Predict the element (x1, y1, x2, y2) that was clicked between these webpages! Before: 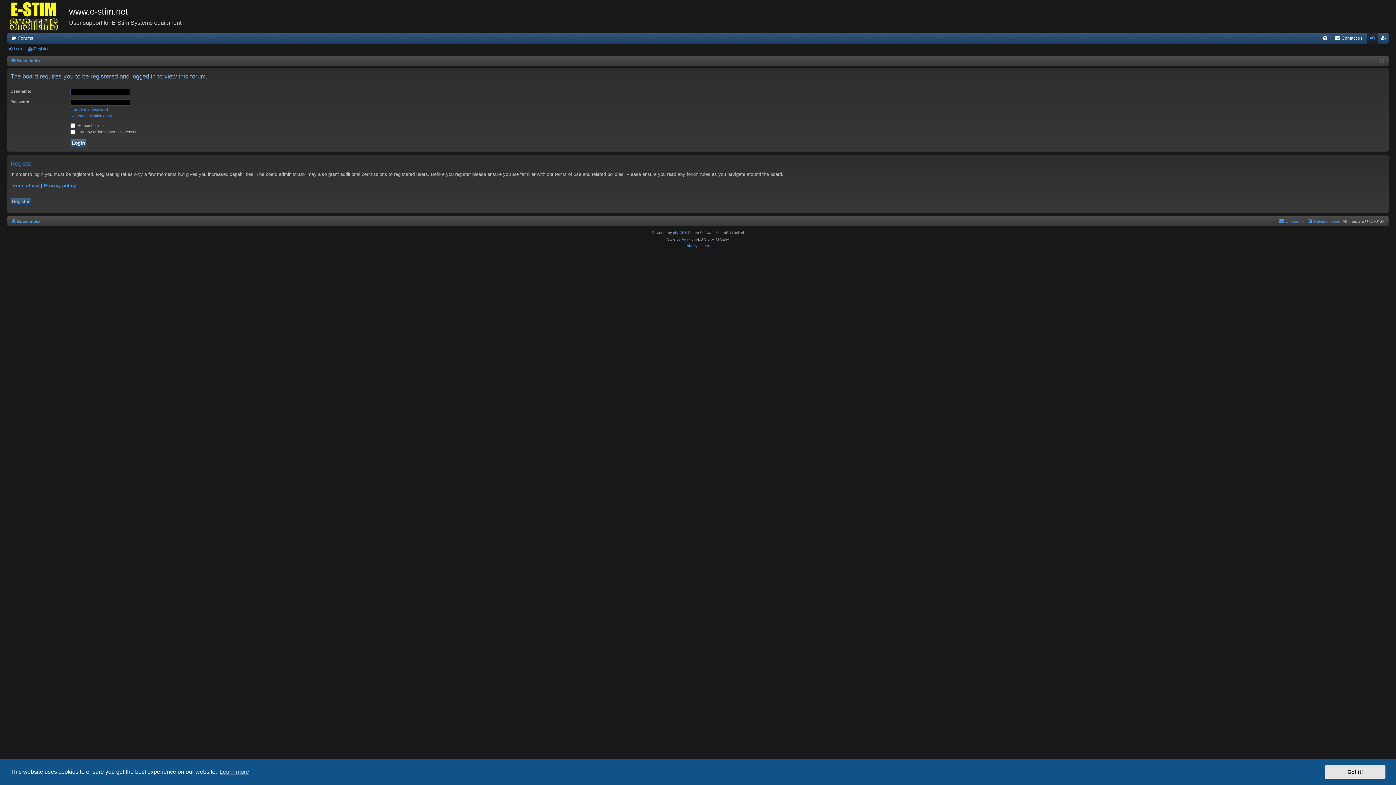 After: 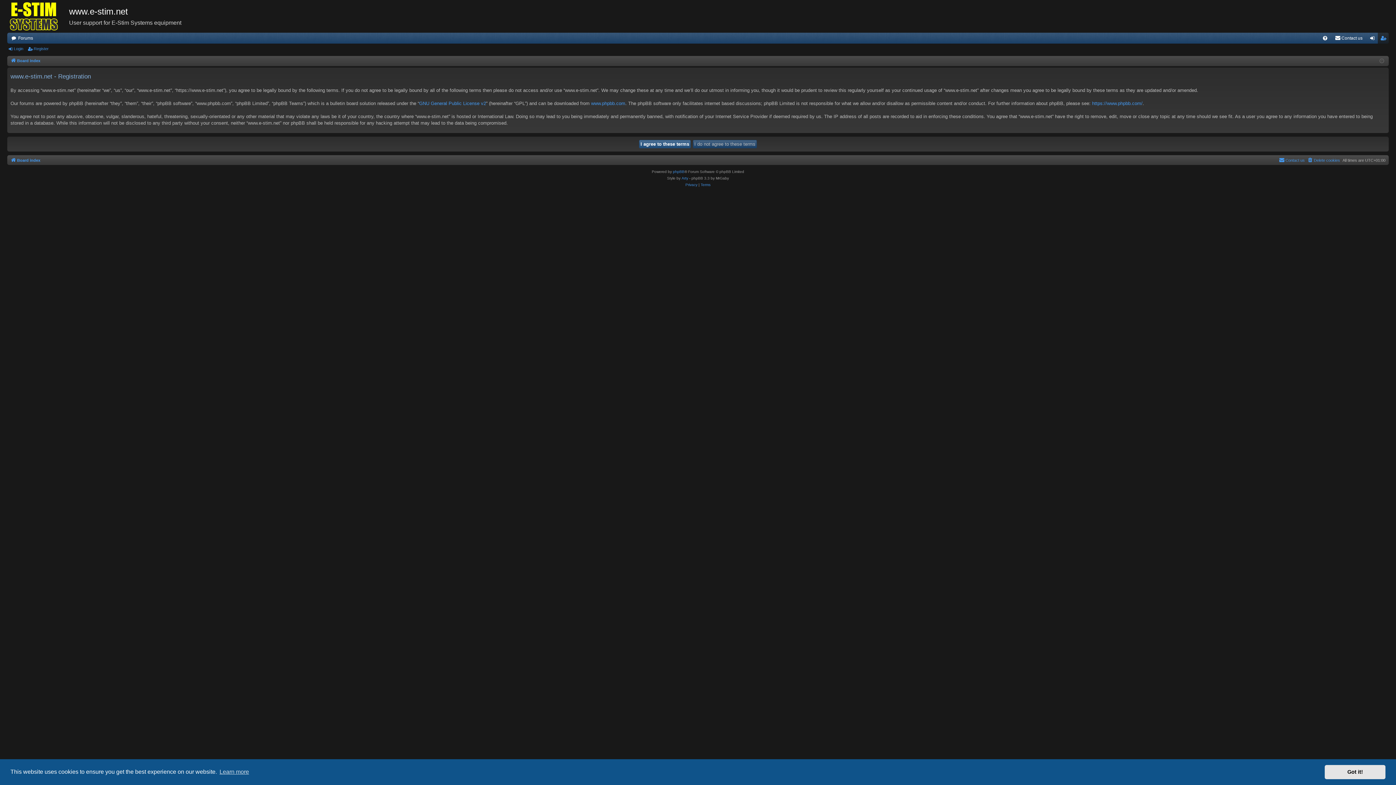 Action: label: Register bbox: (1378, 32, 1389, 43)